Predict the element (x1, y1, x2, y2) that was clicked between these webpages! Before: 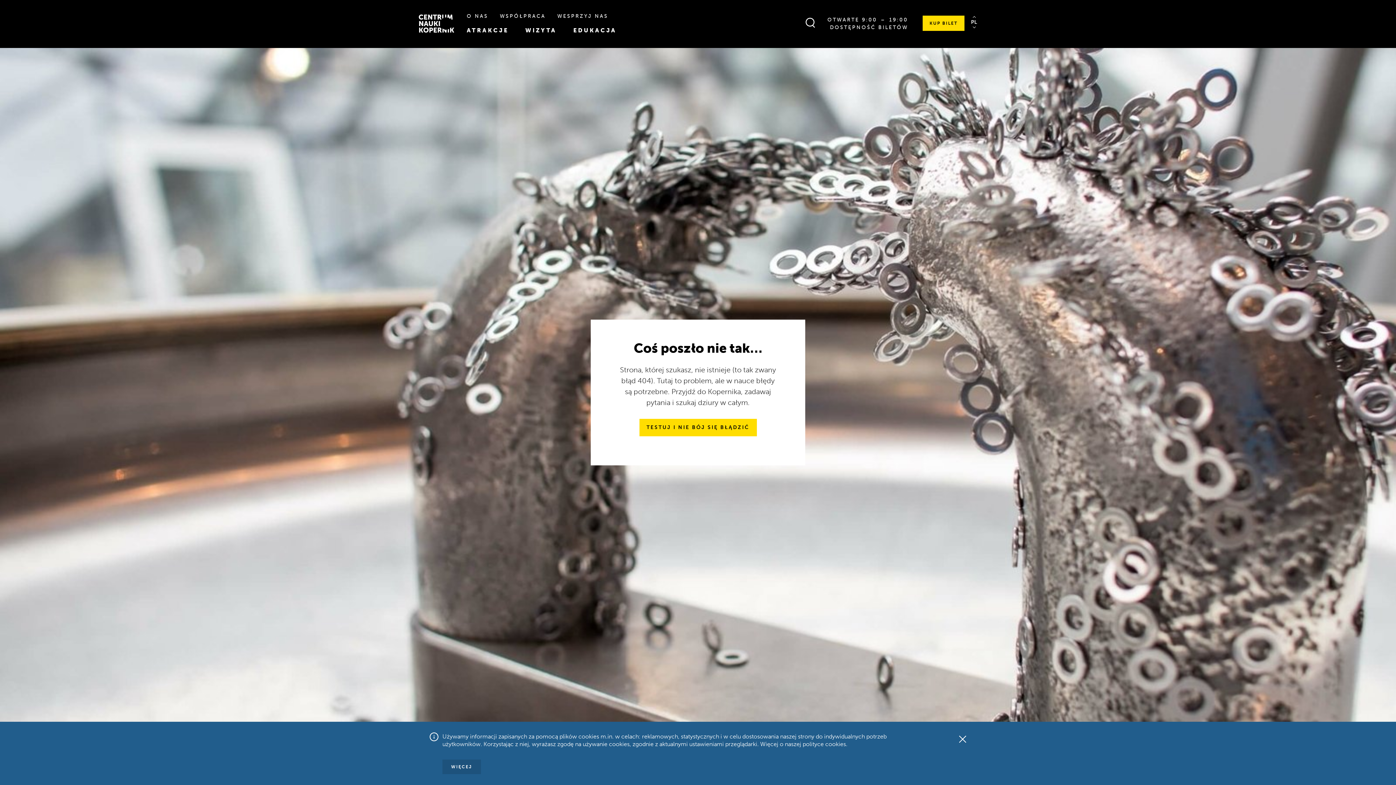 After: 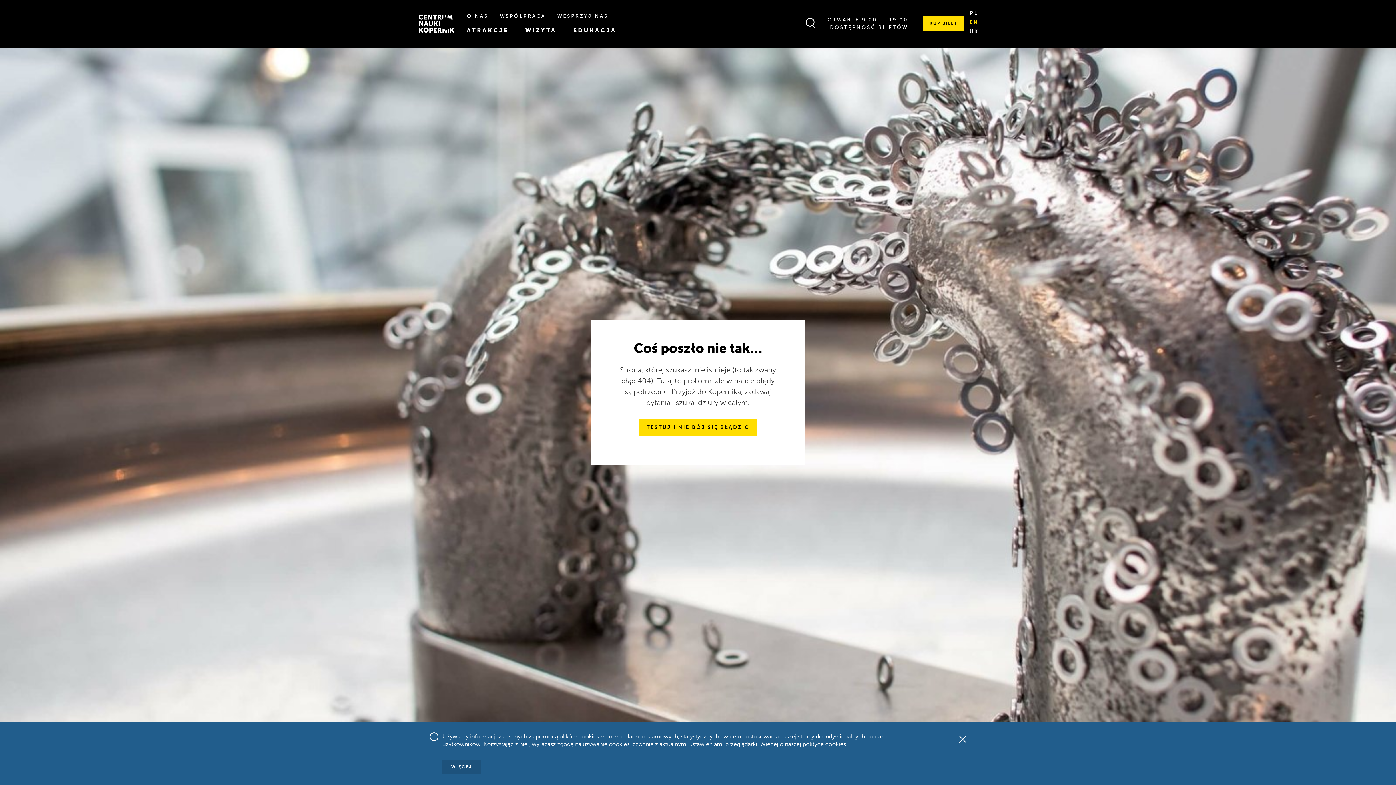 Action: label: PL bbox: (971, 15, 977, 28)